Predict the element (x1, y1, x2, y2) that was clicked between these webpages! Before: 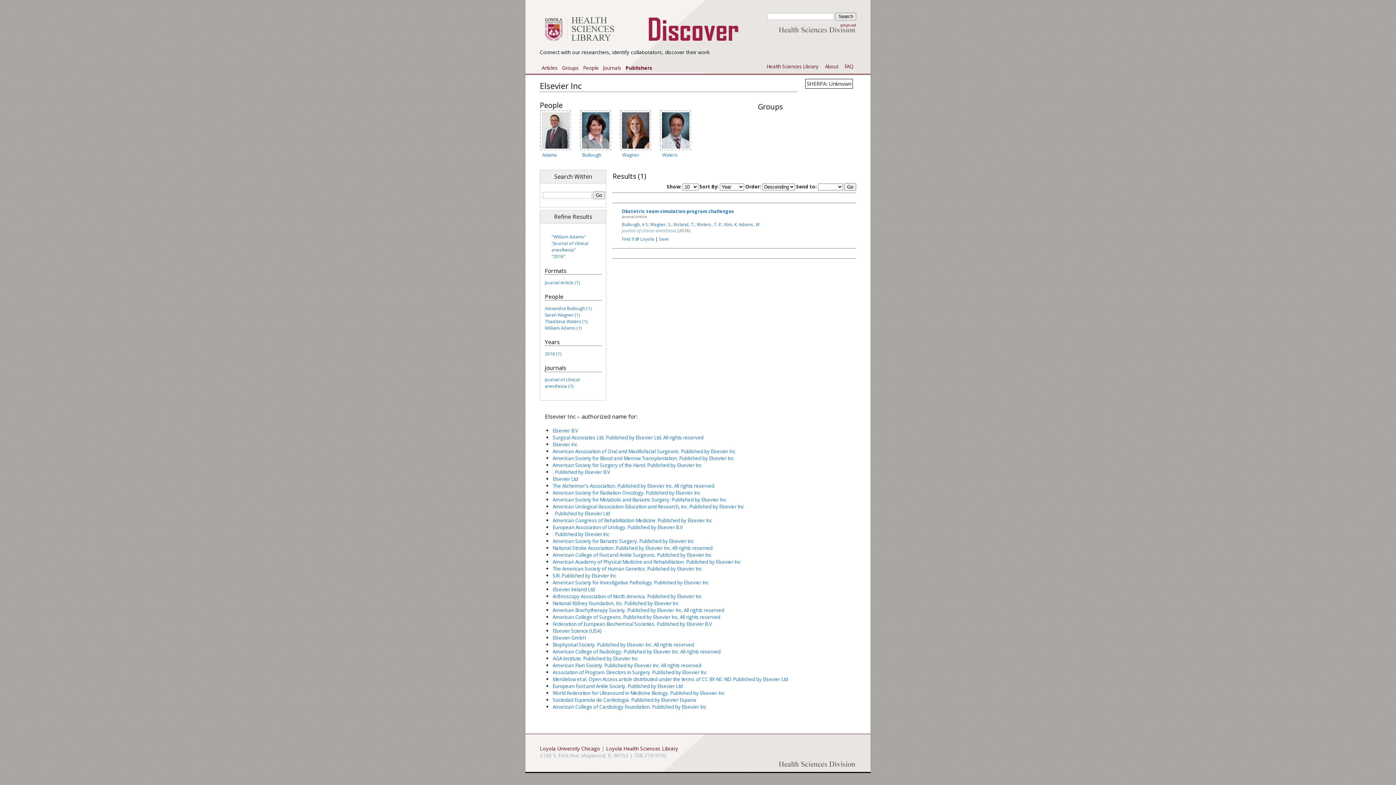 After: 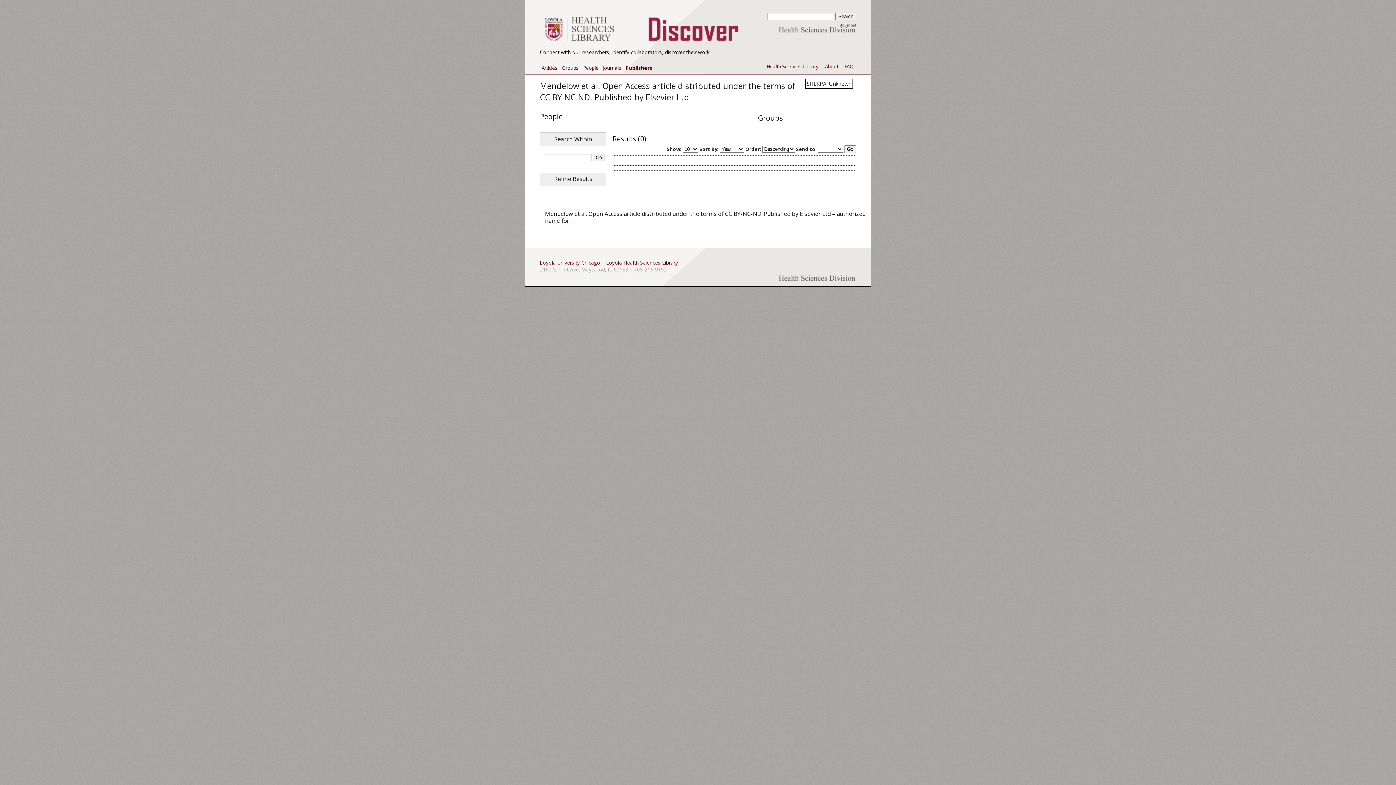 Action: label: Mendelow et al. Open Access article distributed under the terms of CC BY-NC-ND. Published by Elsevier Ltd bbox: (552, 676, 788, 683)